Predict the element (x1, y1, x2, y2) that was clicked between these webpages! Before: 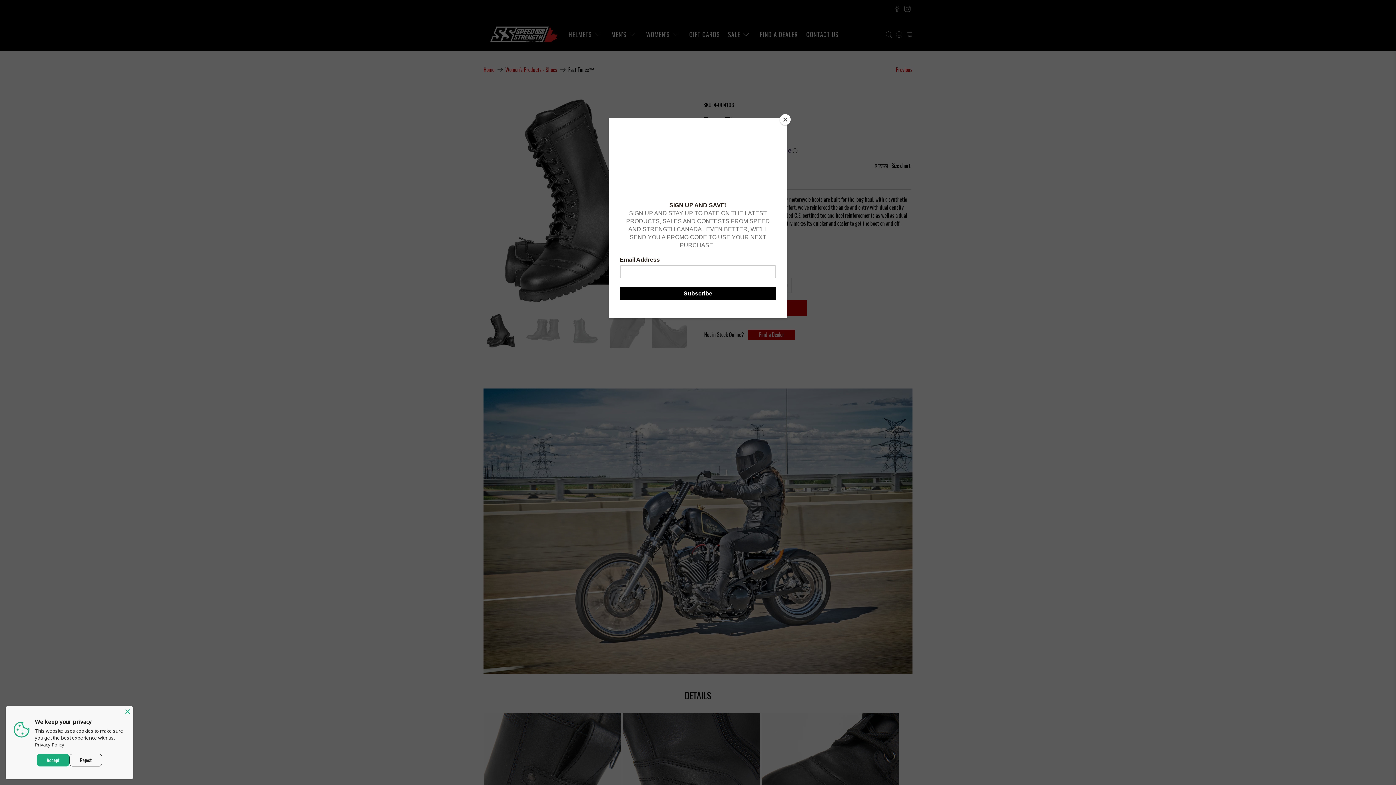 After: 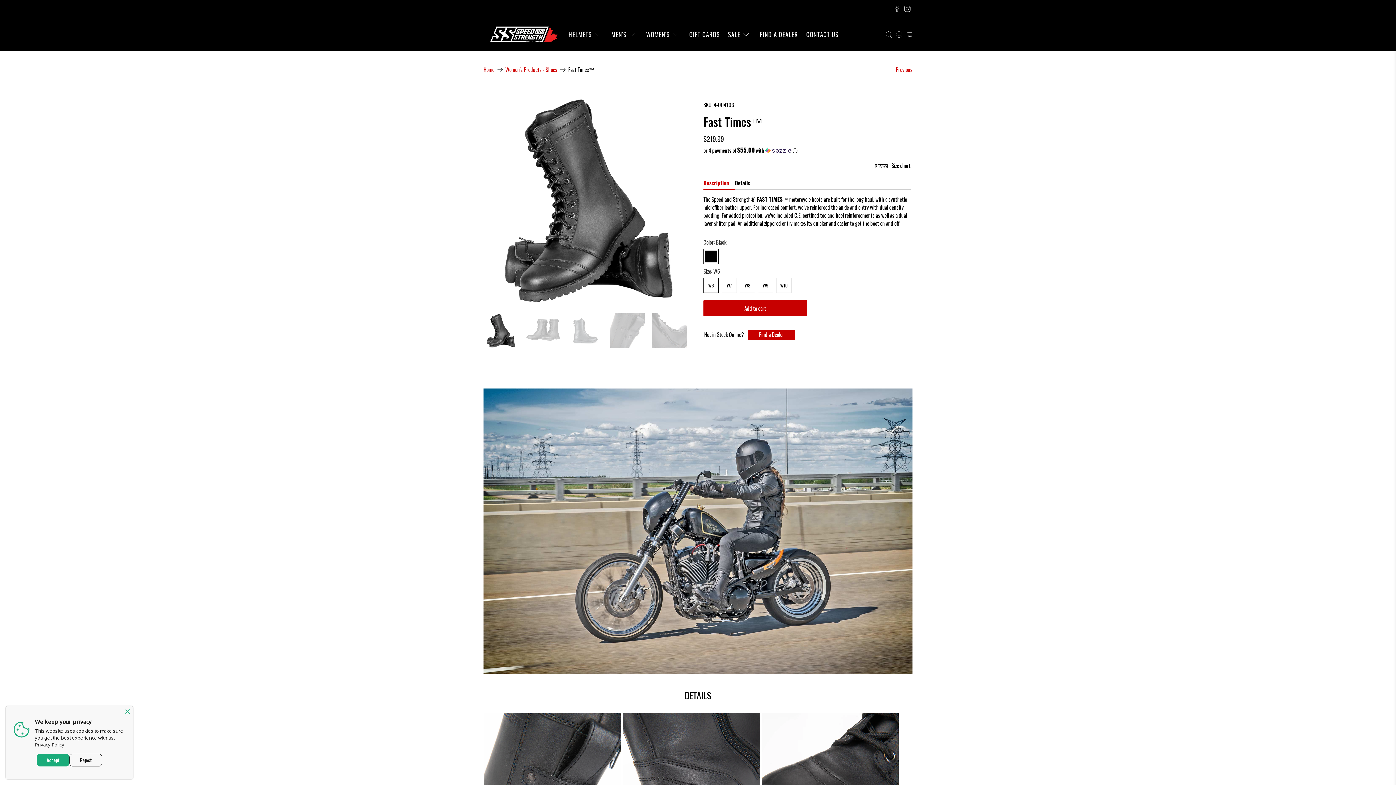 Action: label: Close bbox: (780, 114, 790, 125)